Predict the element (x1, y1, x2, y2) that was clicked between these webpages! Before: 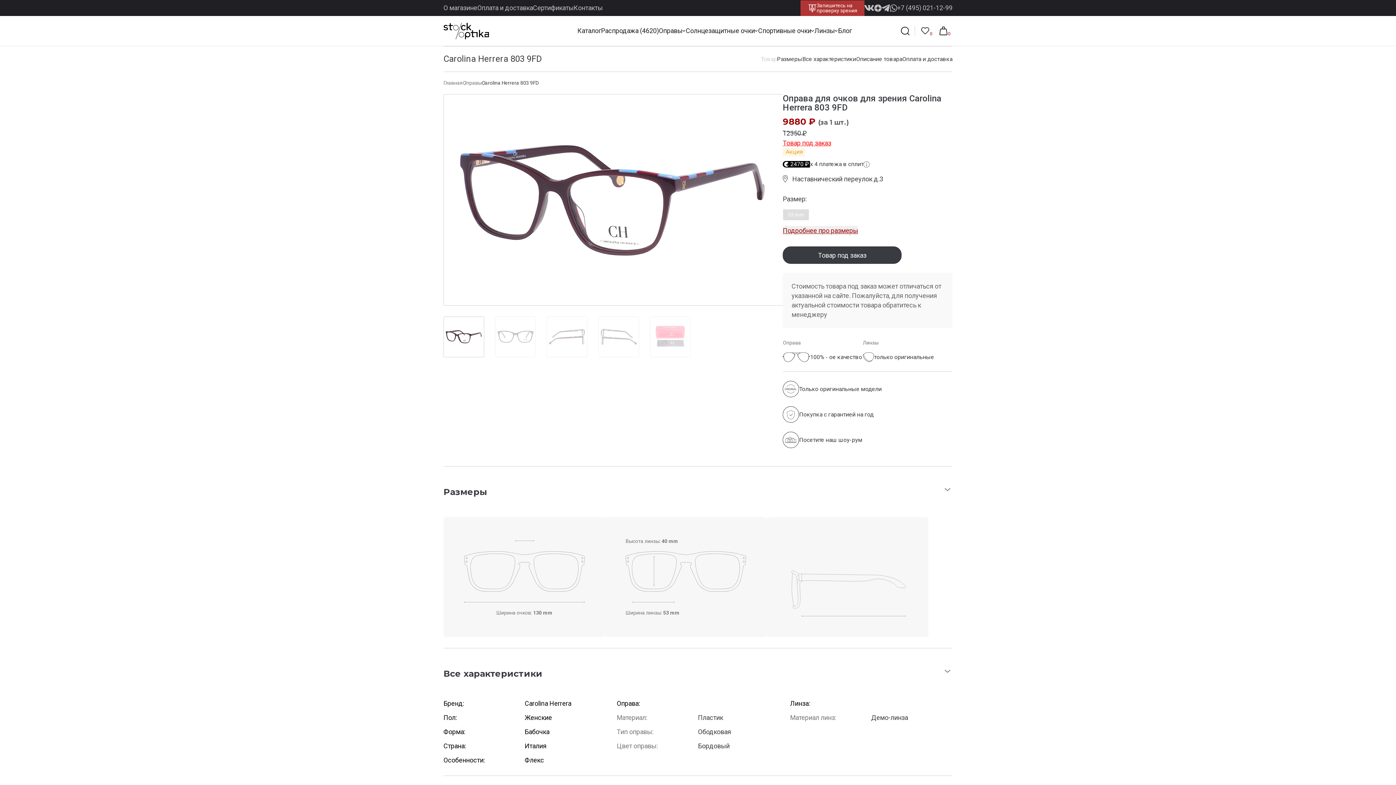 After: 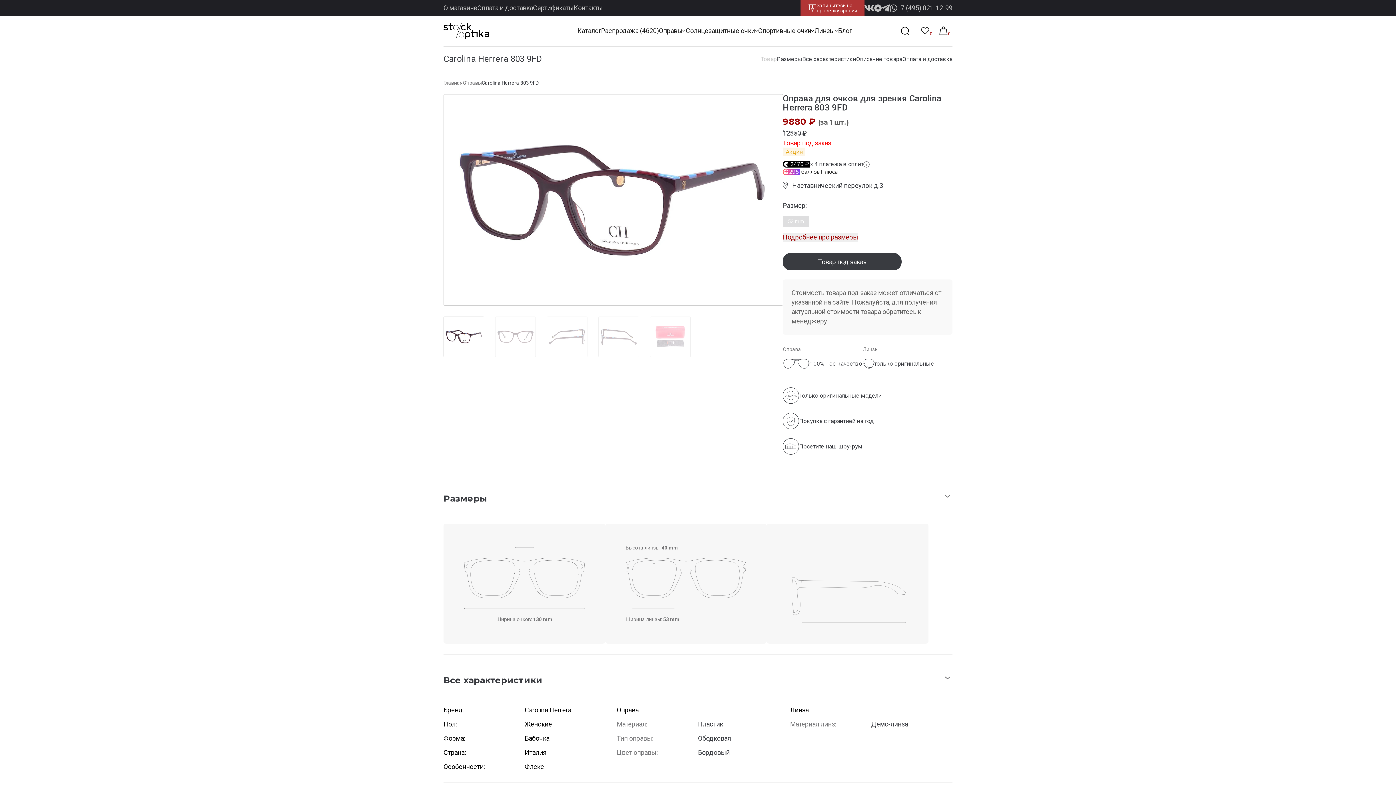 Action: label: Размеры bbox: (443, 477, 952, 506)